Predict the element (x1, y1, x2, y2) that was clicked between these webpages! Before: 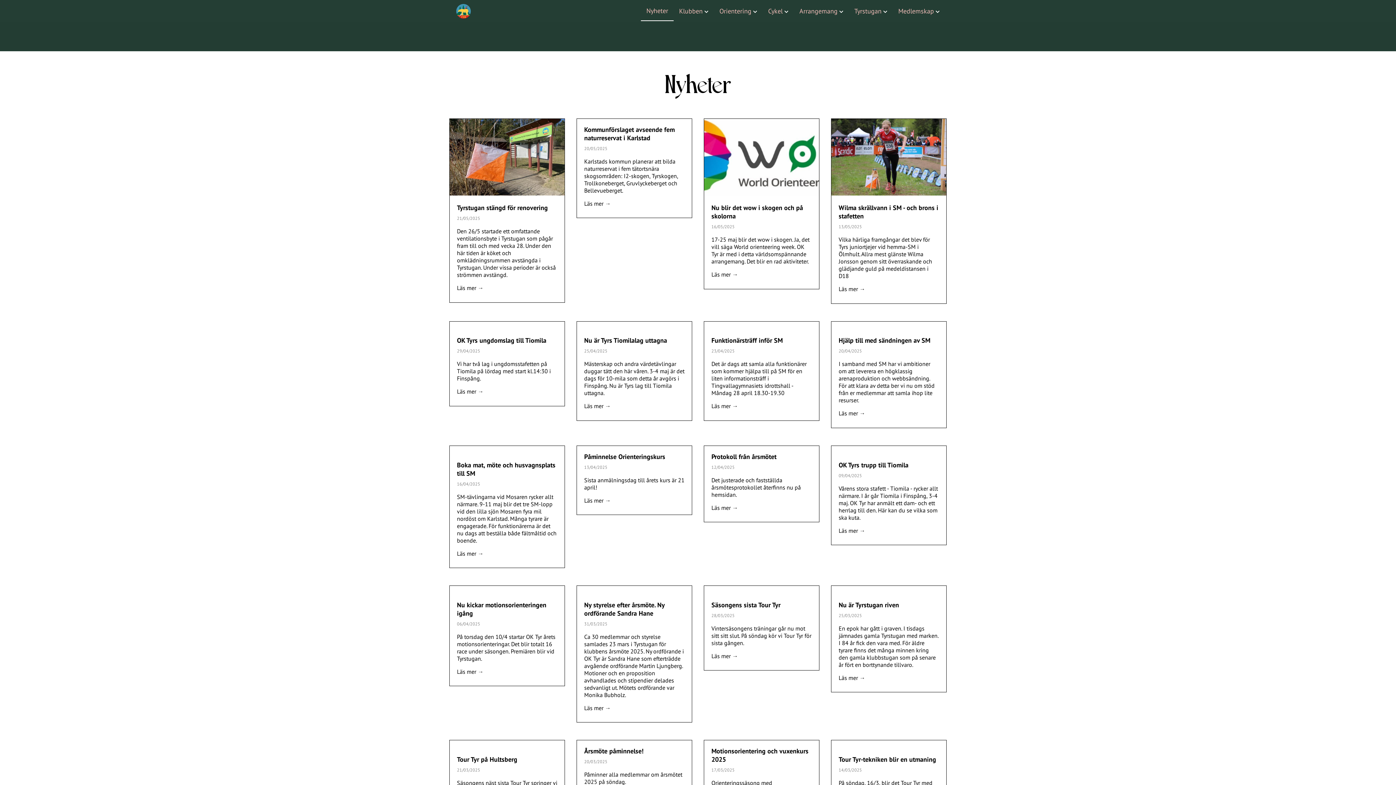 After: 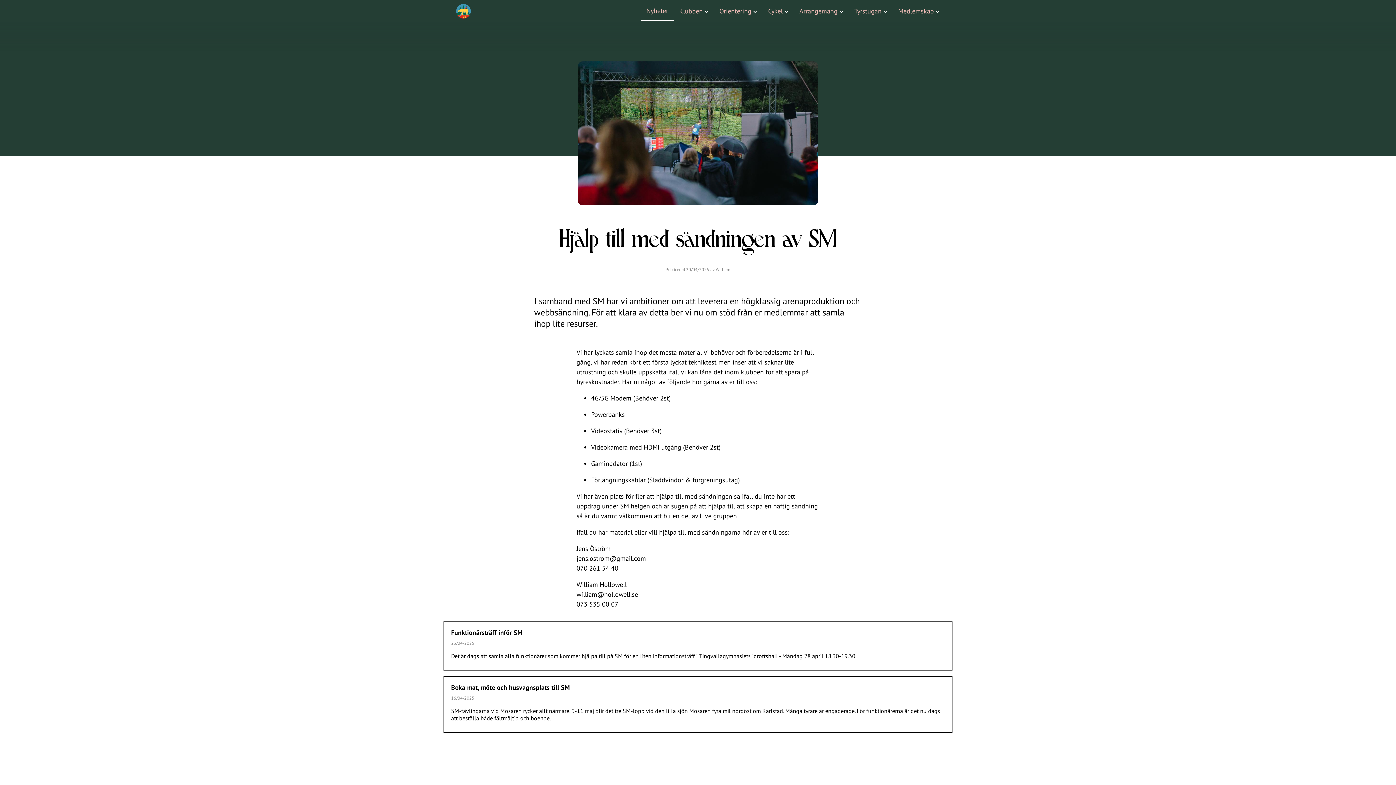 Action: label: Hjälp till med sändningen av SM
20/04/2025

I samband med SM har vi ambitioner om att leverera en högklassig arenaproduktion och webbsändning. För att klara av detta ber vi nu om stöd från er medlemmar att samla ihop lite resurser.

Läs mer → bbox: (825, 315, 952, 440)